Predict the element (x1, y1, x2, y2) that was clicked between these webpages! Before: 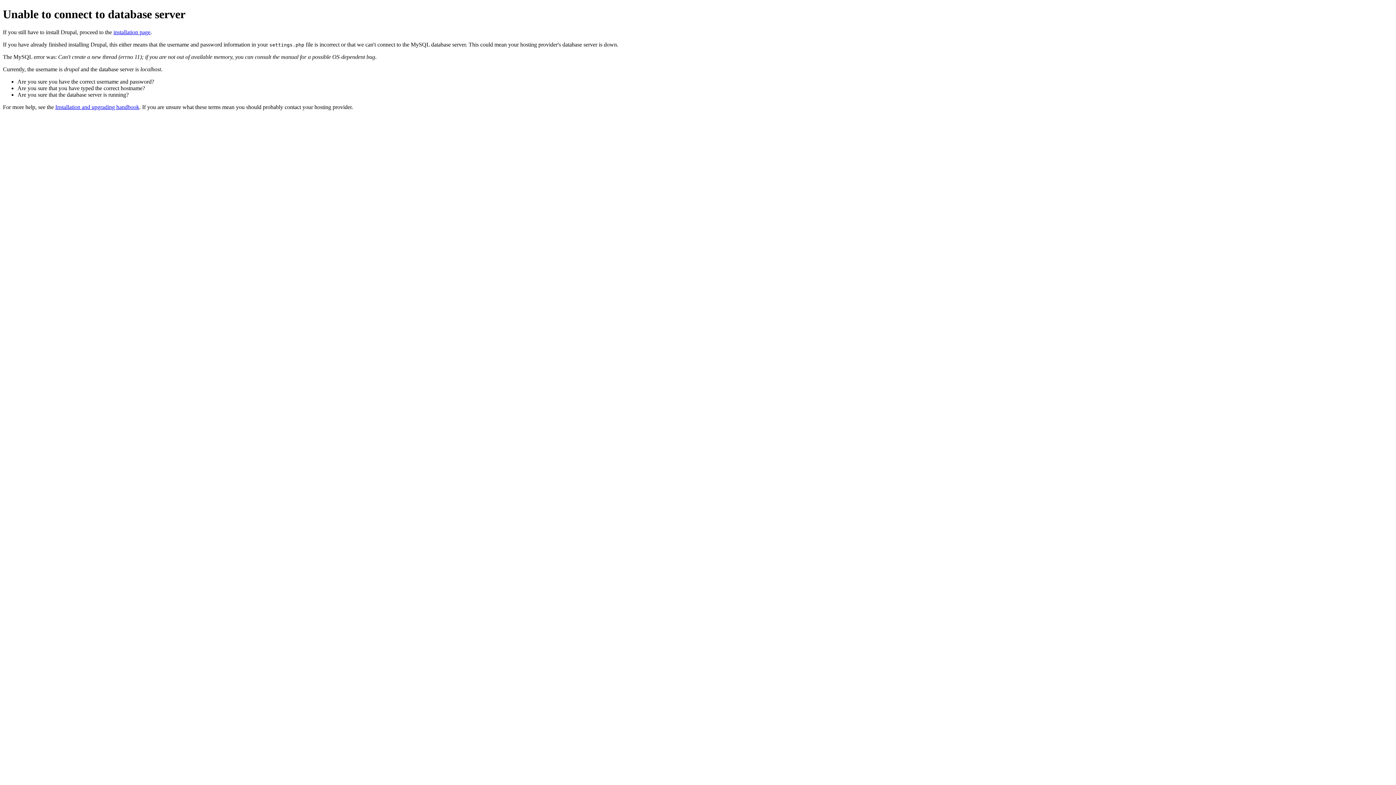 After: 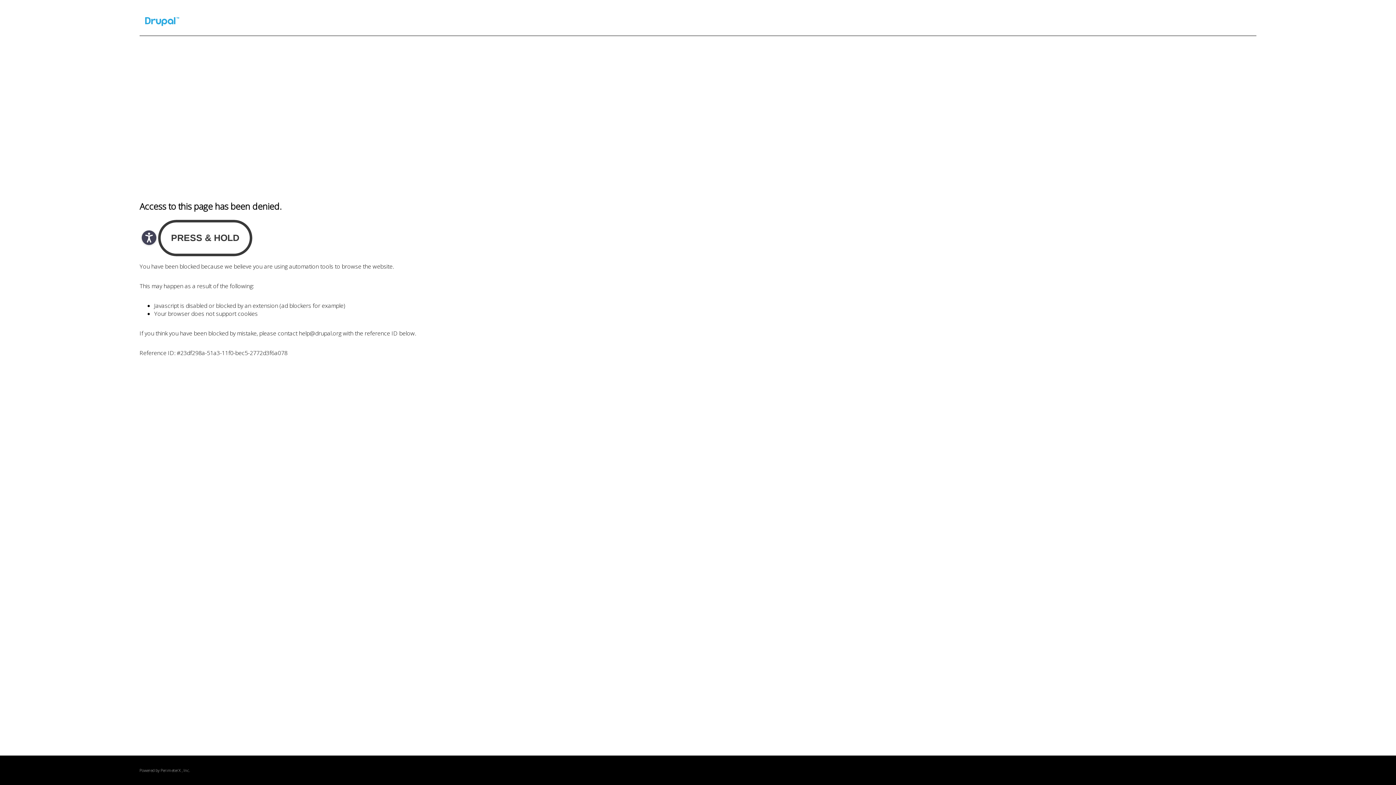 Action: bbox: (55, 103, 139, 110) label: Installation and upgrading handbook